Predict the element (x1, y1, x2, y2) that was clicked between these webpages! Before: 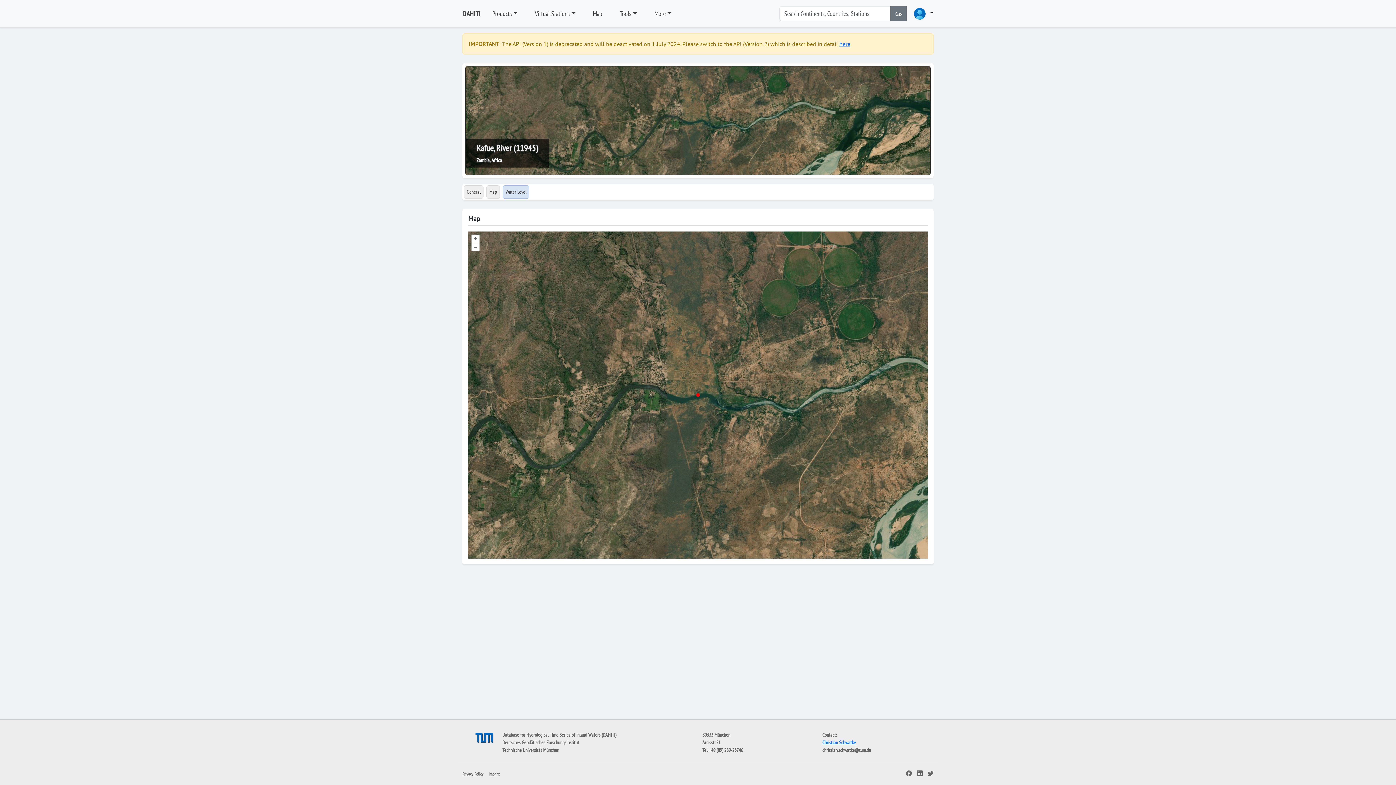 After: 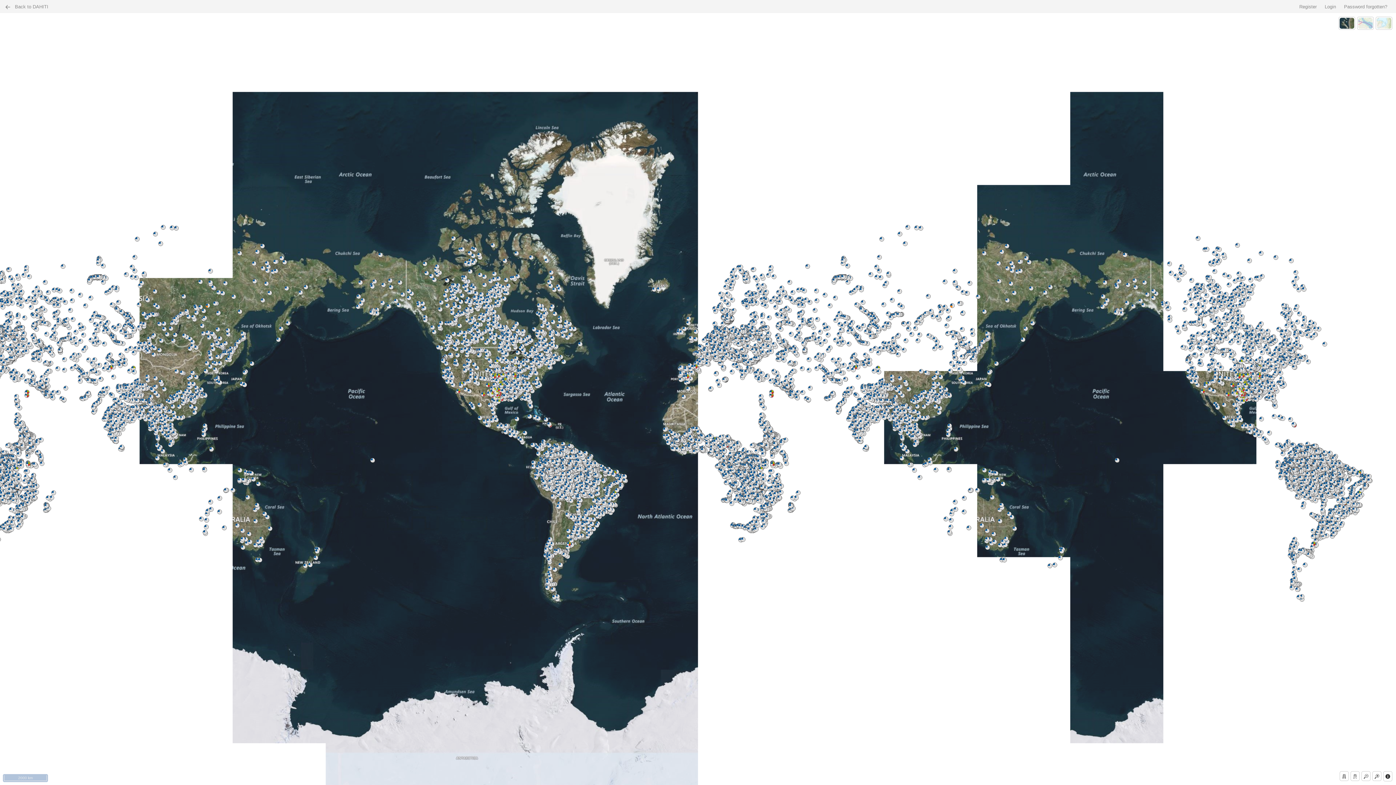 Action: label: Map bbox: (587, 5, 608, 21)